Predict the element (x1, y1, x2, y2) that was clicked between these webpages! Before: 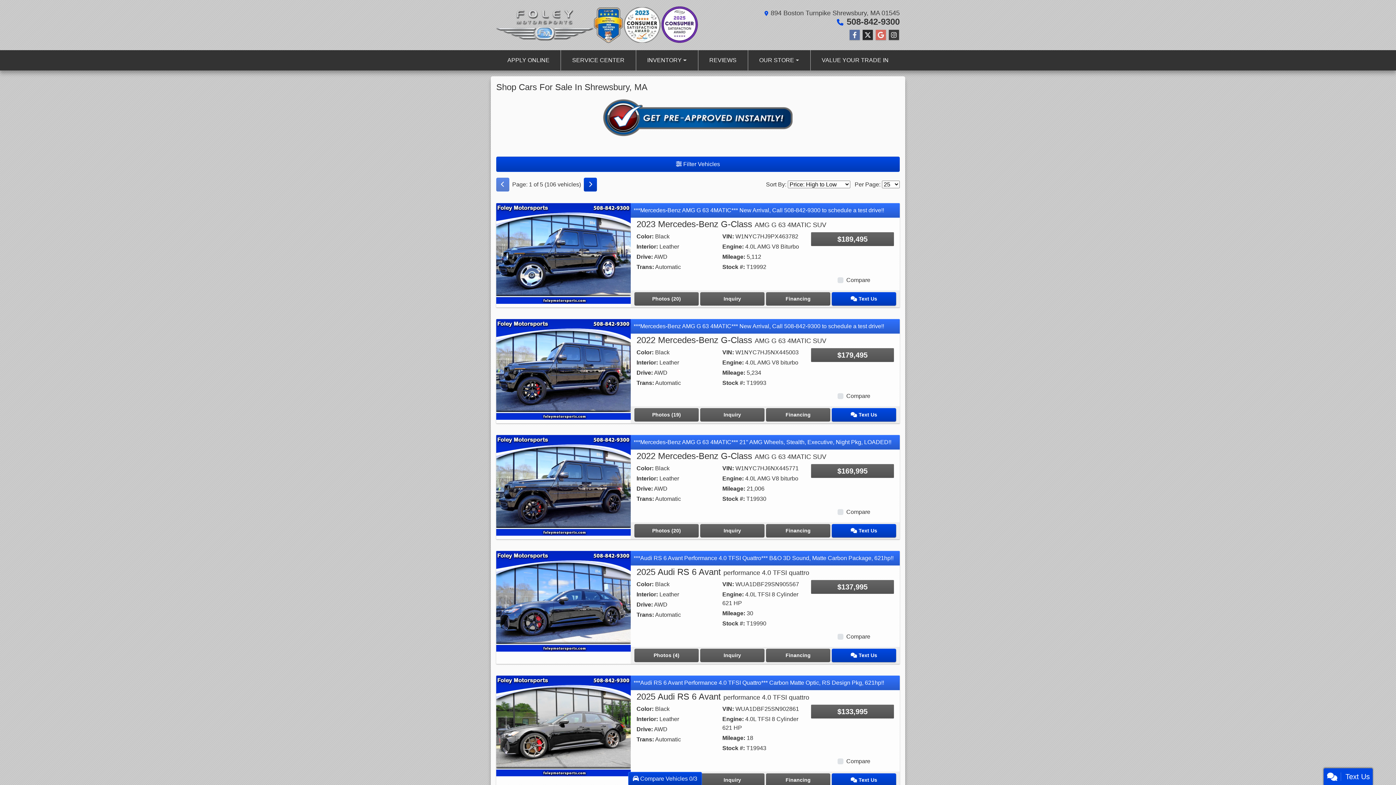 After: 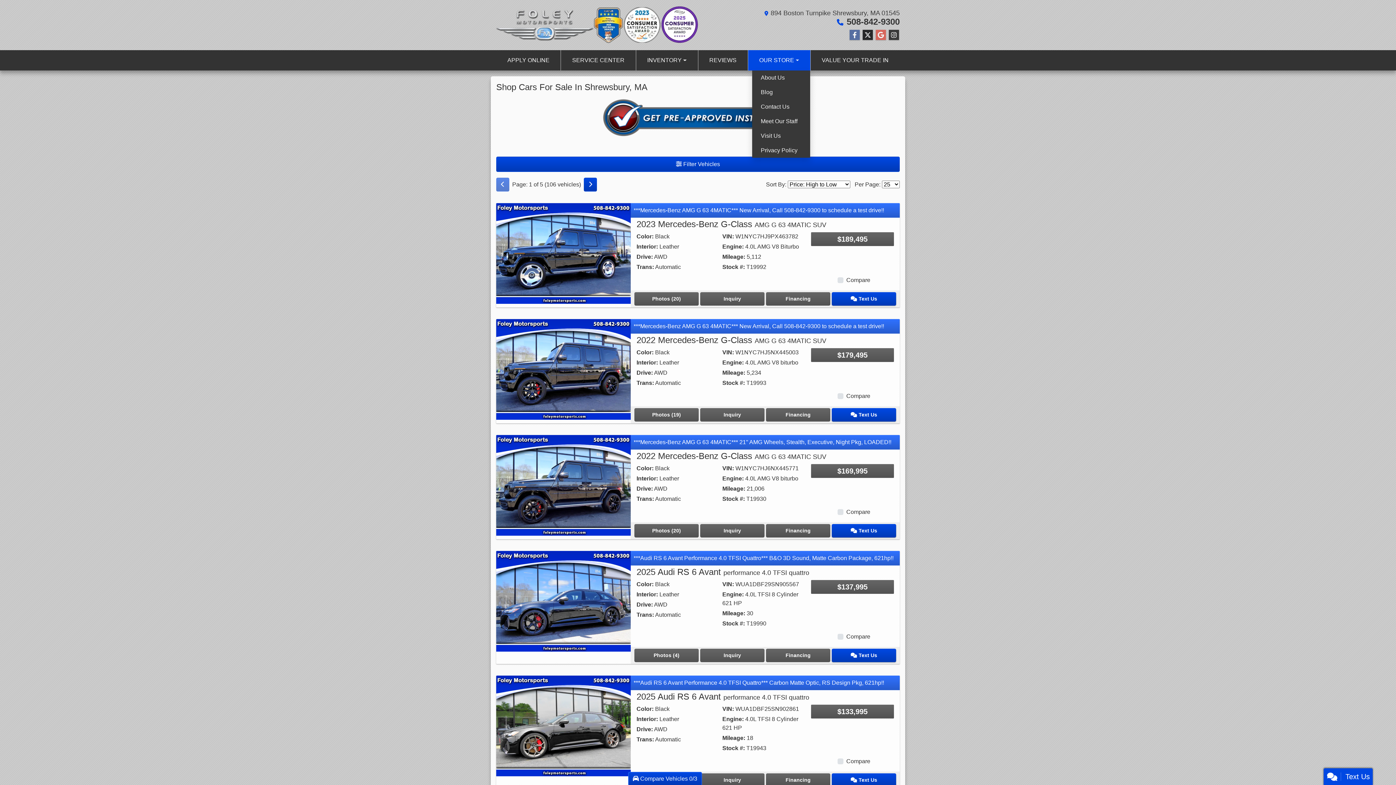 Action: bbox: (748, 50, 810, 70) label: OUR STORE